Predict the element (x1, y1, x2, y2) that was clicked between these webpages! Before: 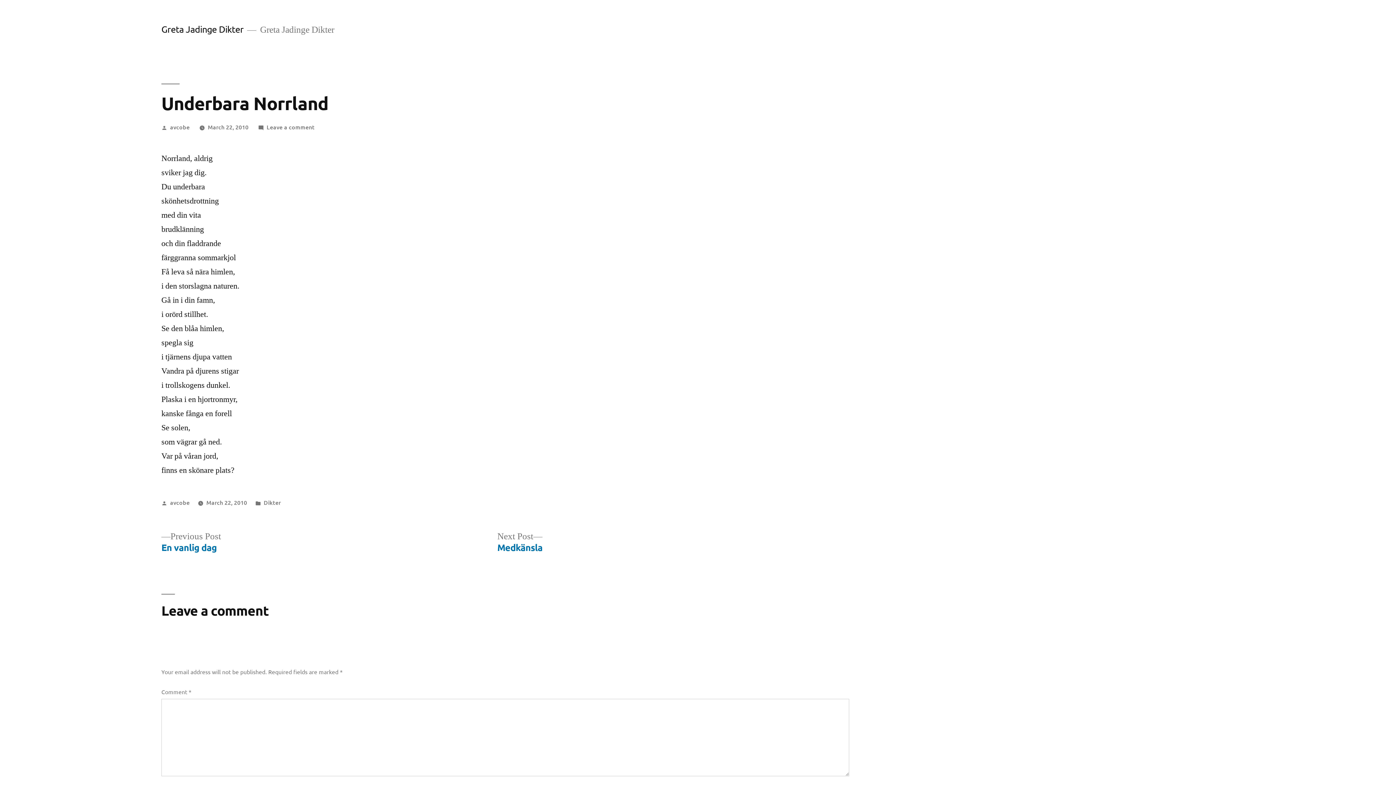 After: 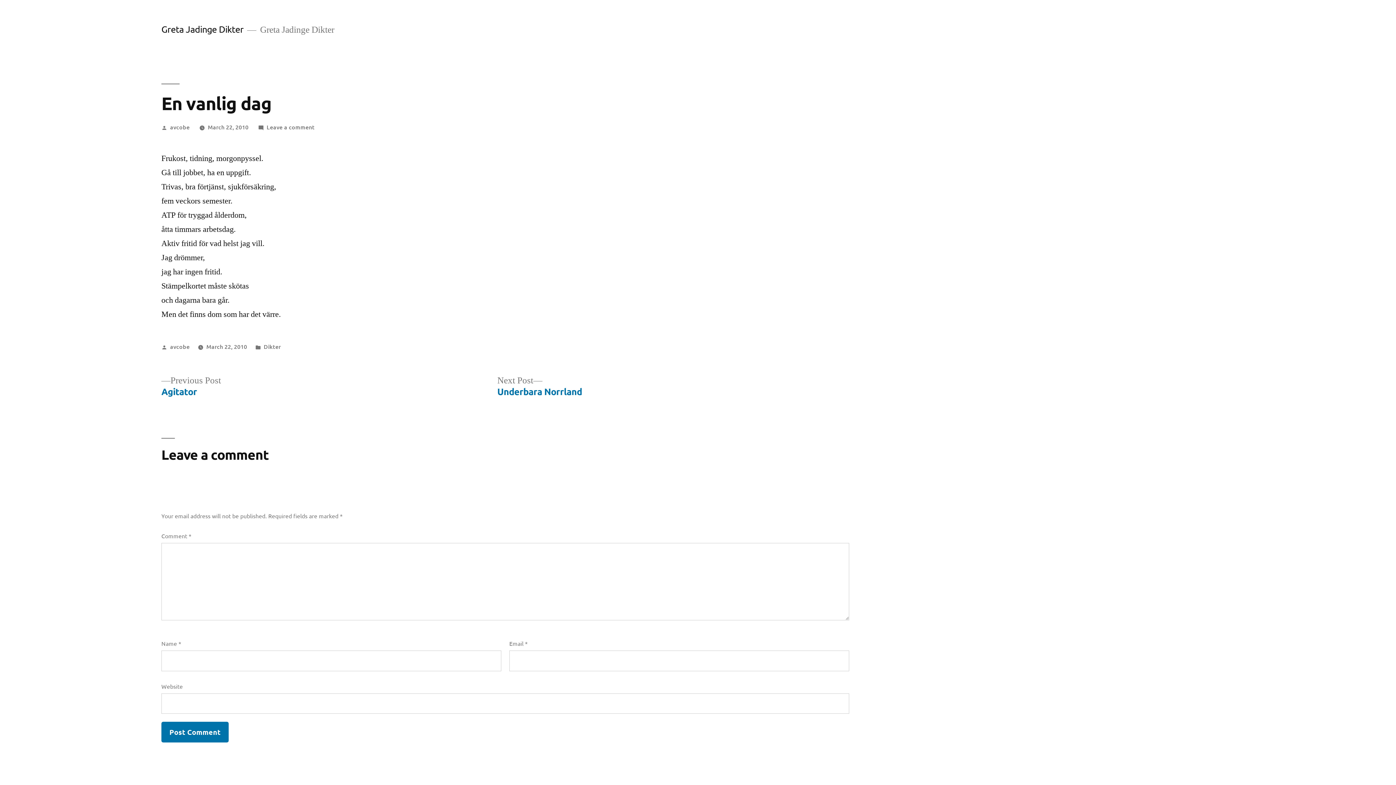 Action: bbox: (161, 531, 221, 554) label: Previous Post
Previous post:

En vanlig dag